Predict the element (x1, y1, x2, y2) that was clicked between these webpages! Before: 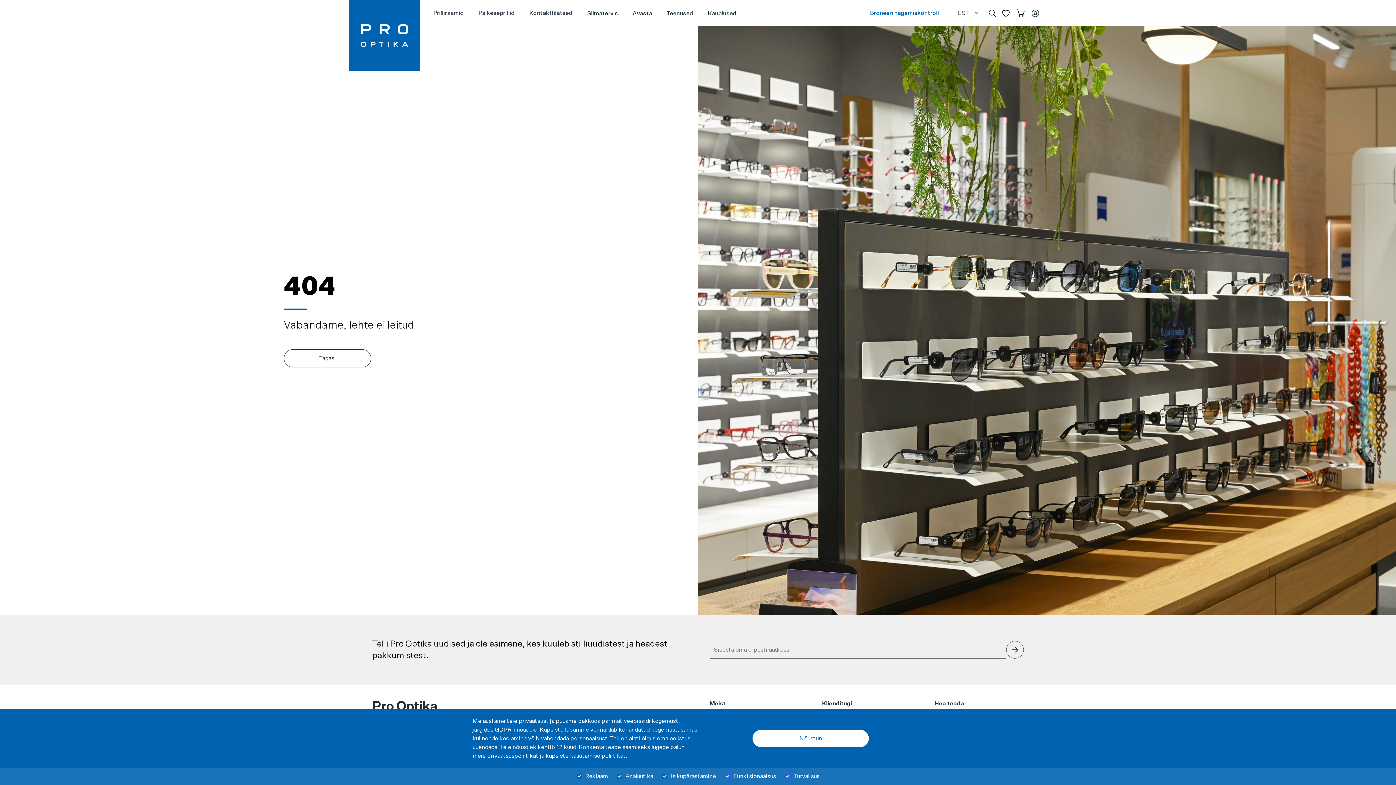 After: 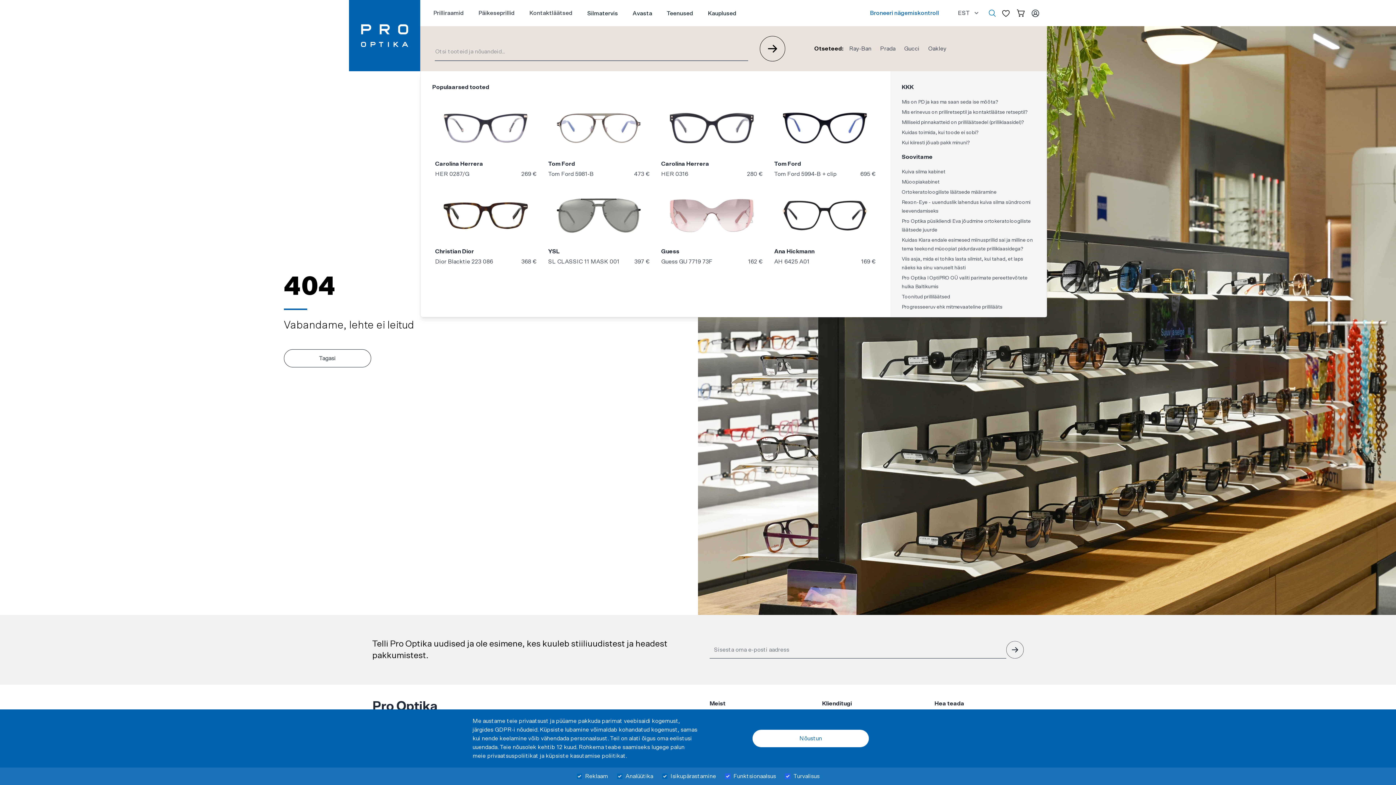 Action: bbox: (989, 9, 996, 16)